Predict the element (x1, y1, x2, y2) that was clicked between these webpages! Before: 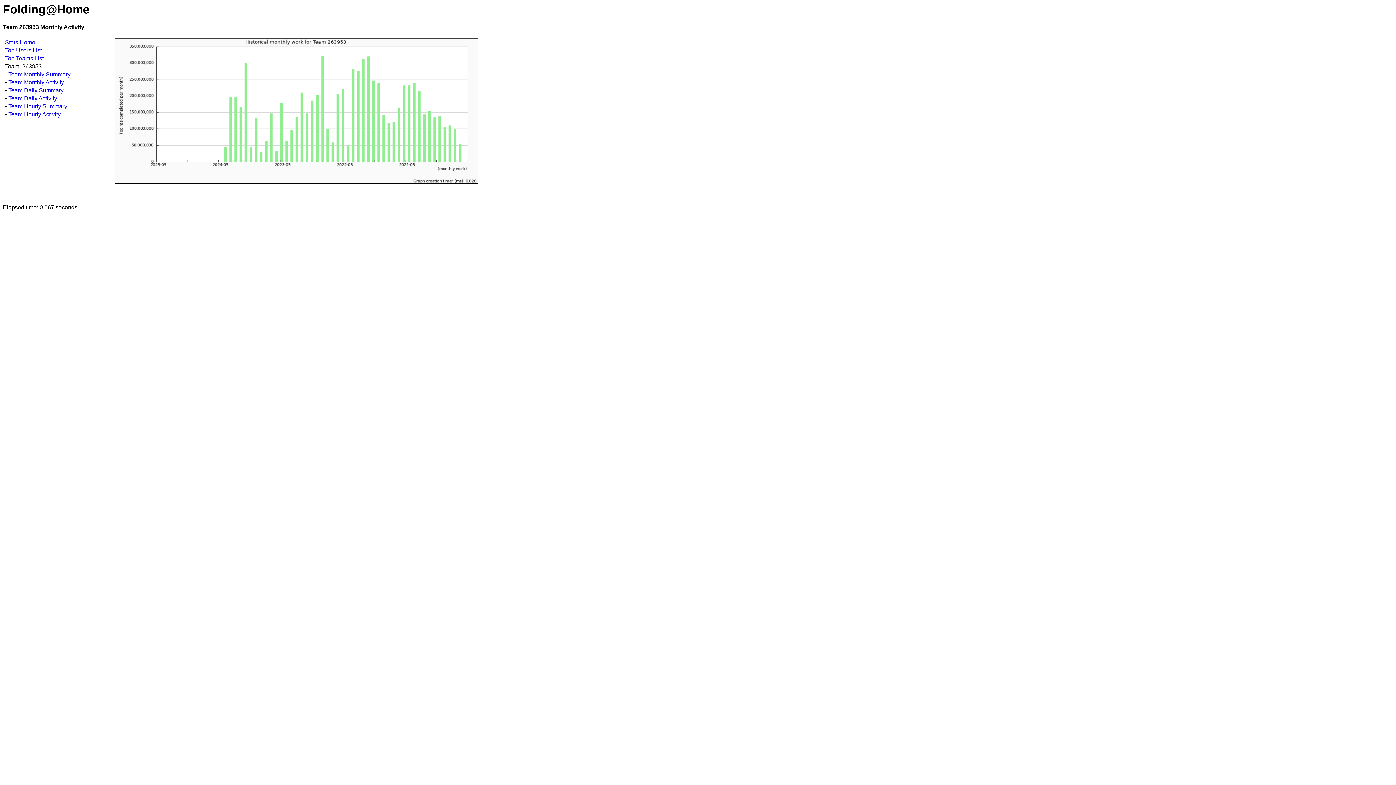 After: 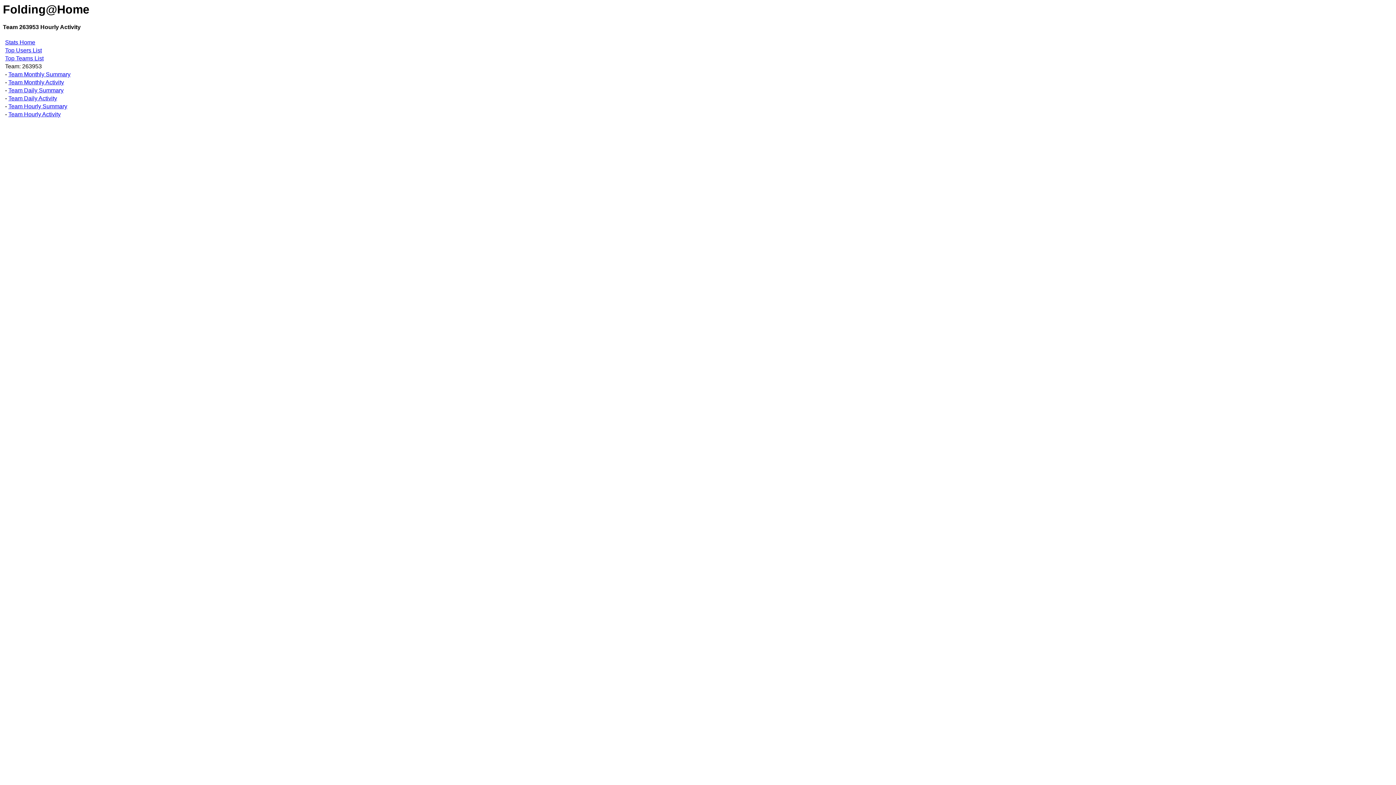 Action: bbox: (8, 111, 60, 117) label: Team Hourly Activity